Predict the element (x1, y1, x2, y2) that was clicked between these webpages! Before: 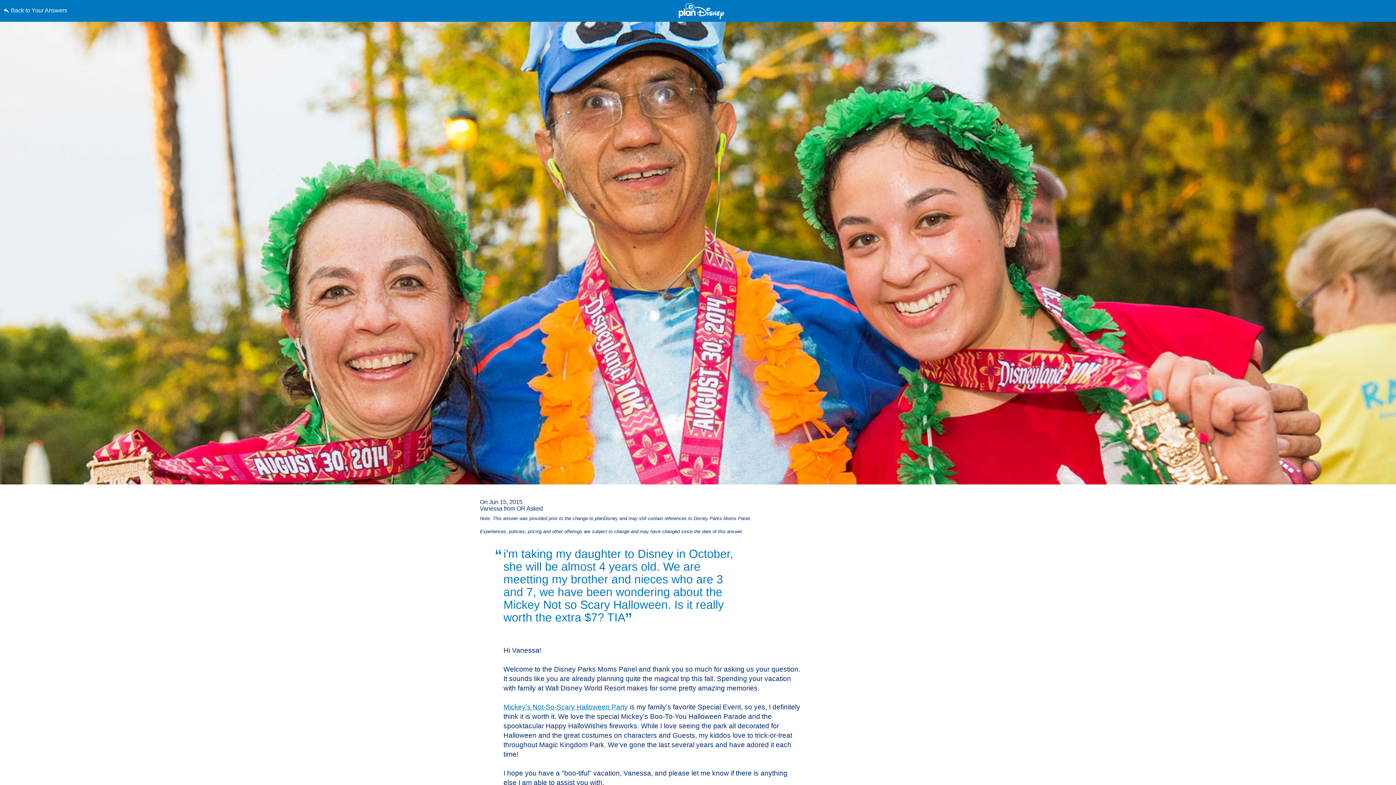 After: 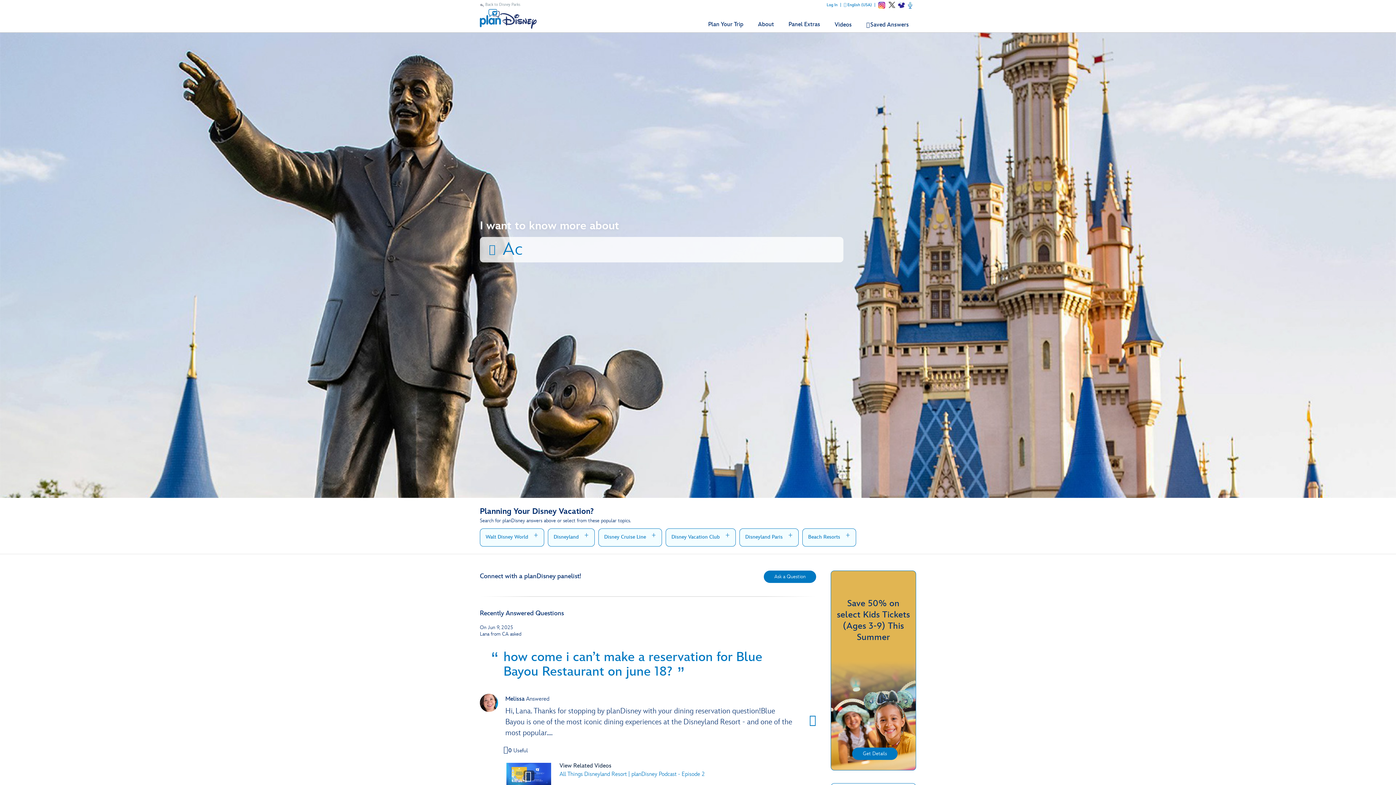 Action: bbox: (678, 3, 724, 19)